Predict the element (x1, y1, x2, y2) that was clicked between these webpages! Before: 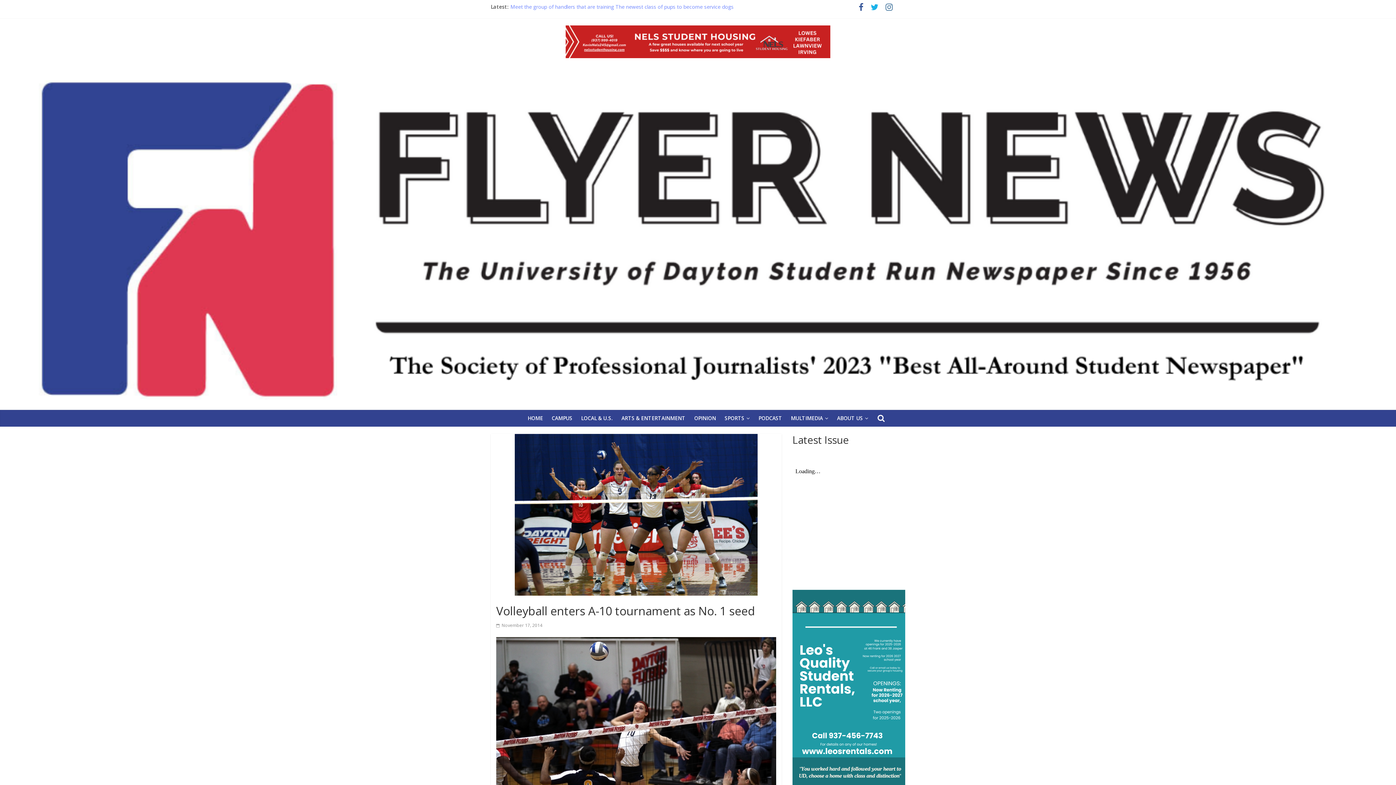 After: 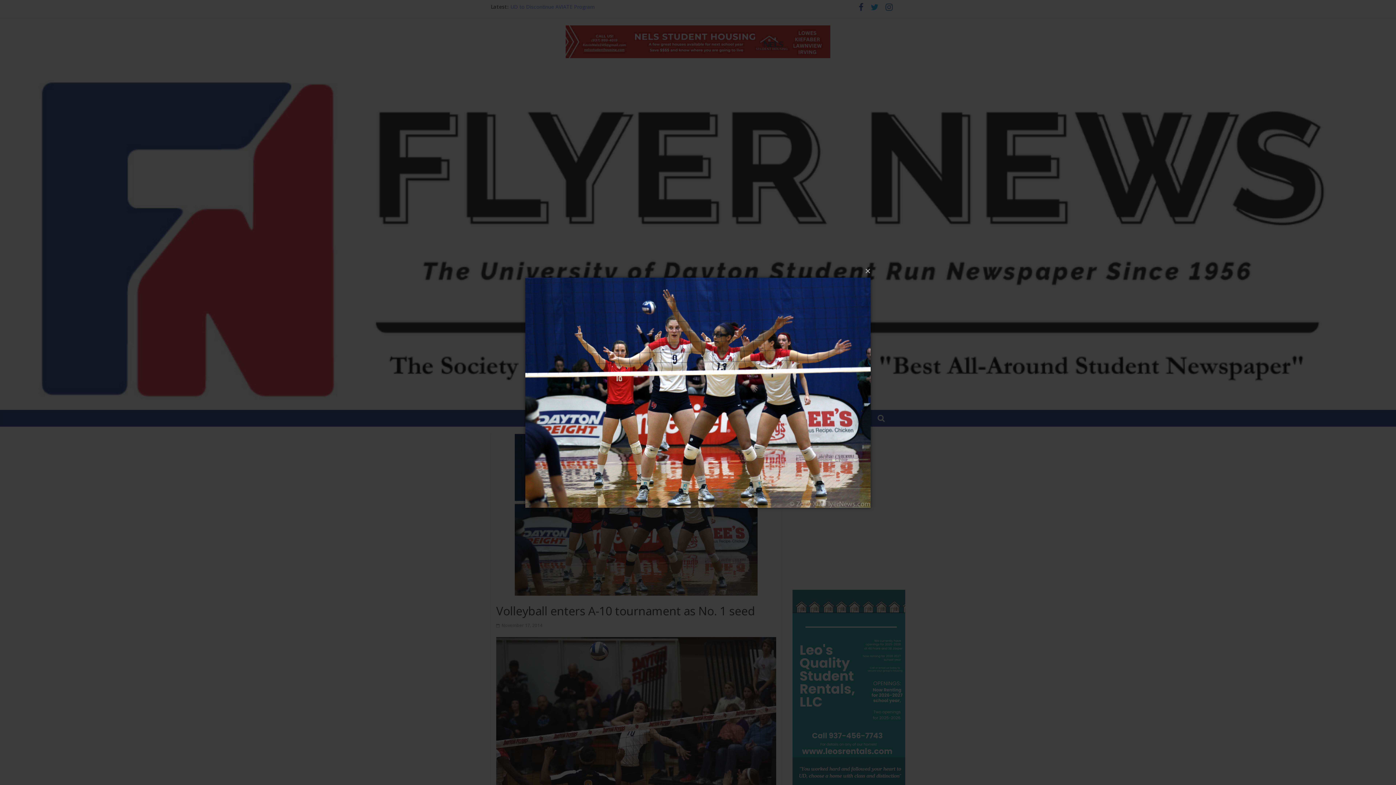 Action: bbox: (514, 434, 757, 444)